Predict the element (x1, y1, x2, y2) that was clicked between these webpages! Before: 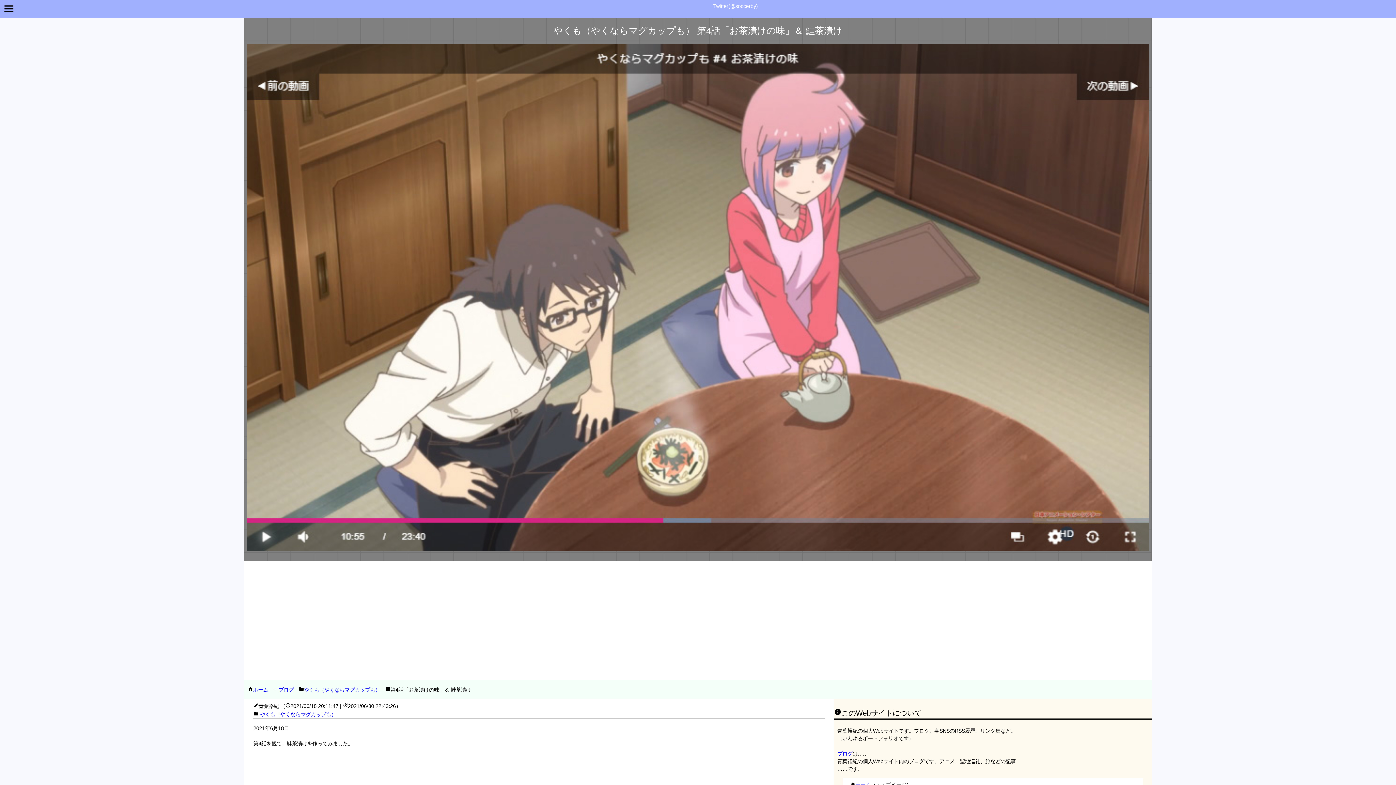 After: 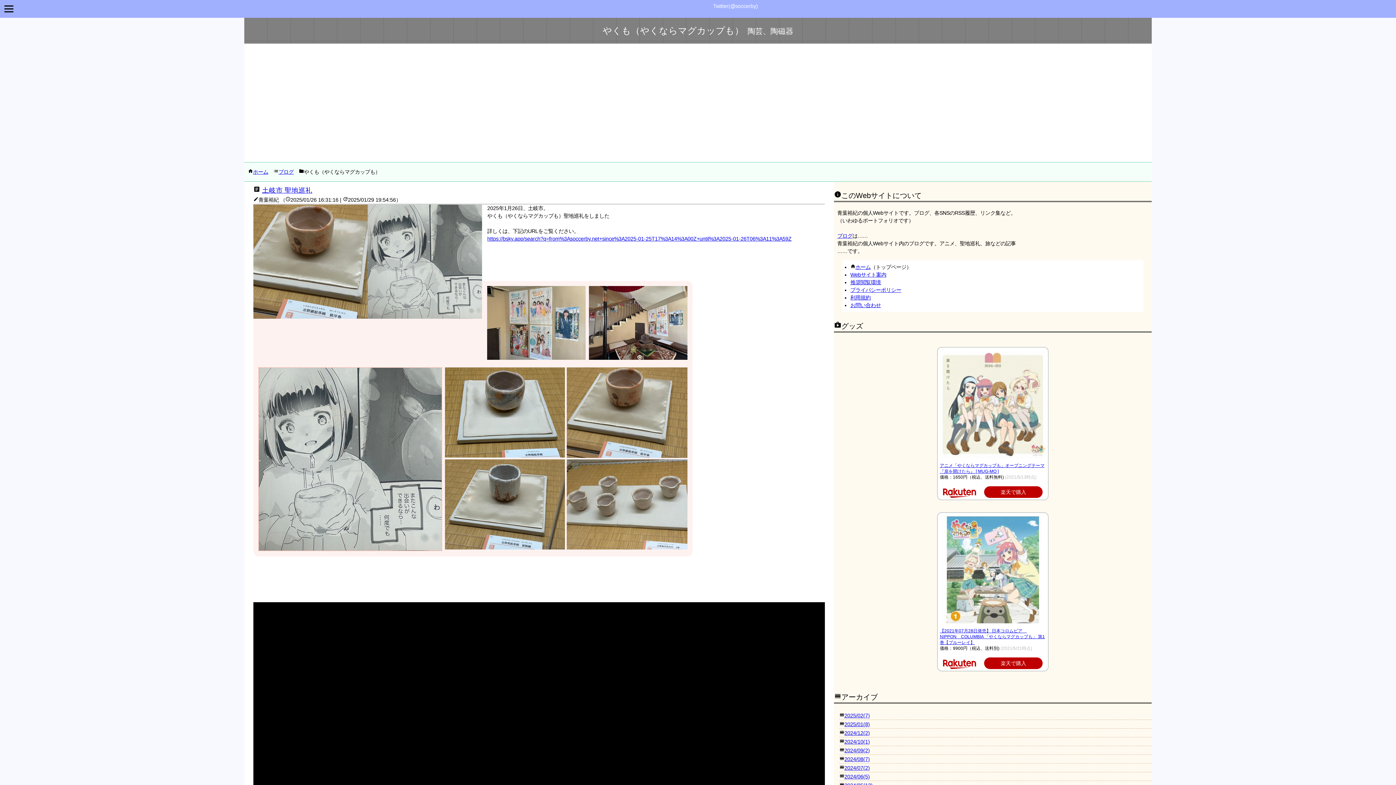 Action: label: やくも（やくならマグカップも） bbox: (304, 687, 380, 693)